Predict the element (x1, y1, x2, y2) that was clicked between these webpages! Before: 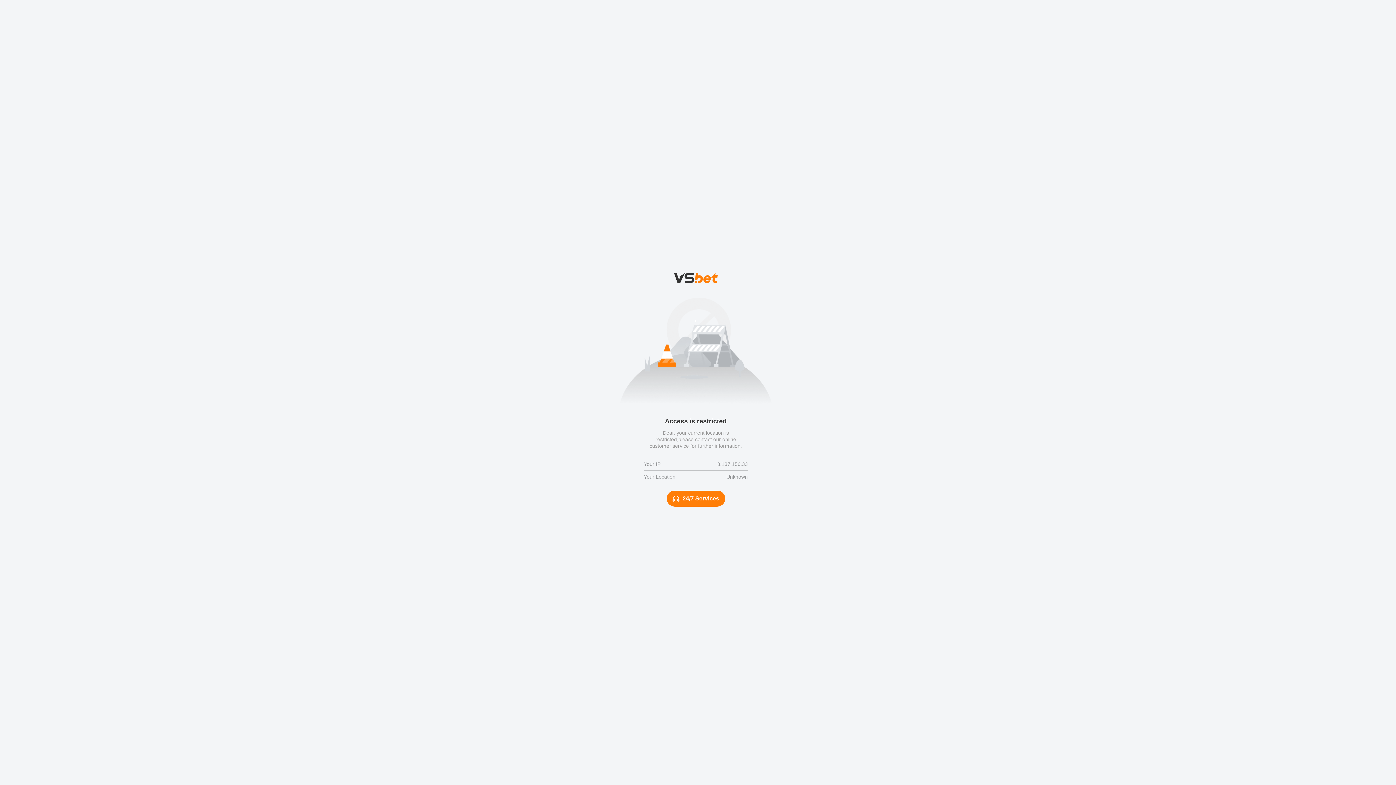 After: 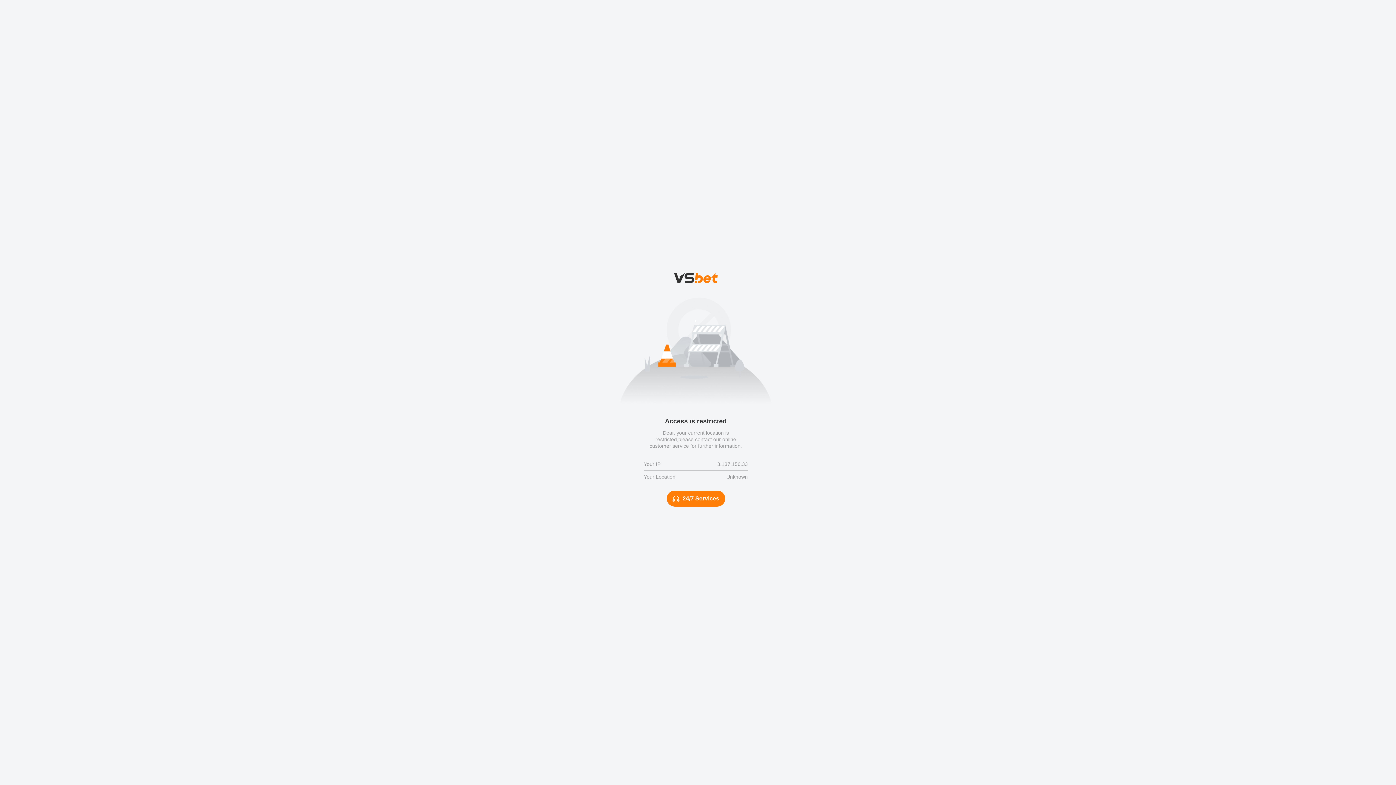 Action: label: 24/7 Services bbox: (666, 490, 725, 506)